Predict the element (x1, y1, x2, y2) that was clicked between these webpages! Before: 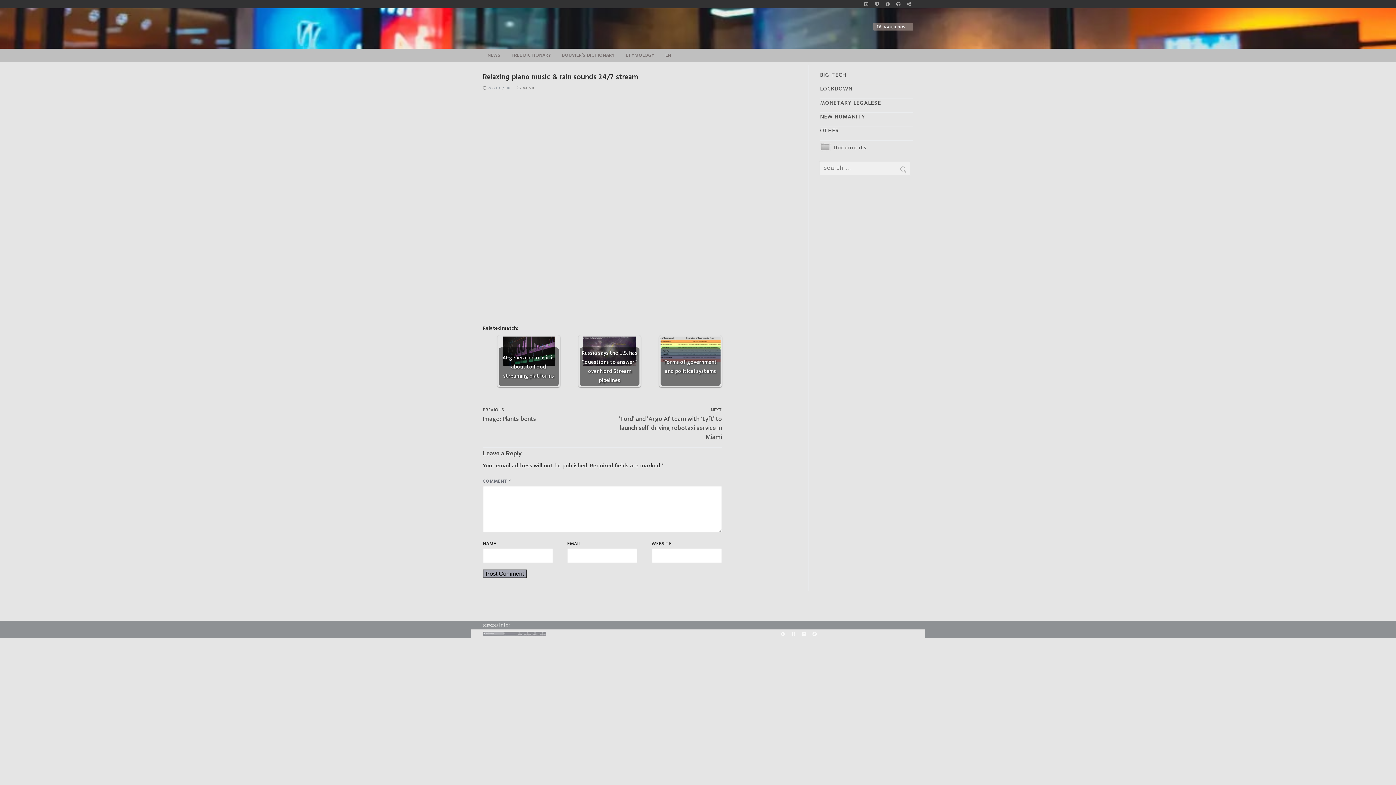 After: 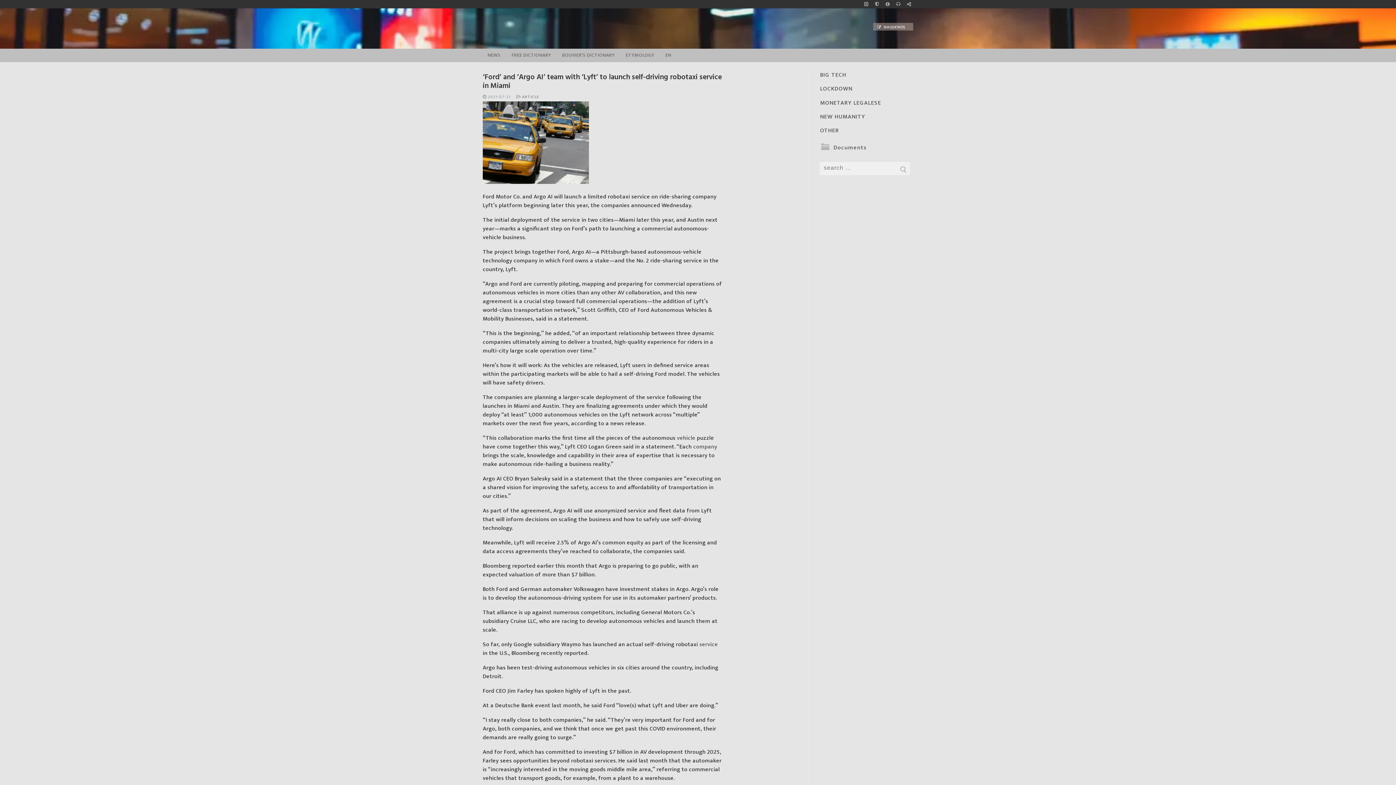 Action: label: NEXT
Next post:
‘Ford’ and ‘Argo AI’ team with ‘Lyft’ to launch self-driving robotaxi service in Miami bbox: (604, 407, 722, 442)